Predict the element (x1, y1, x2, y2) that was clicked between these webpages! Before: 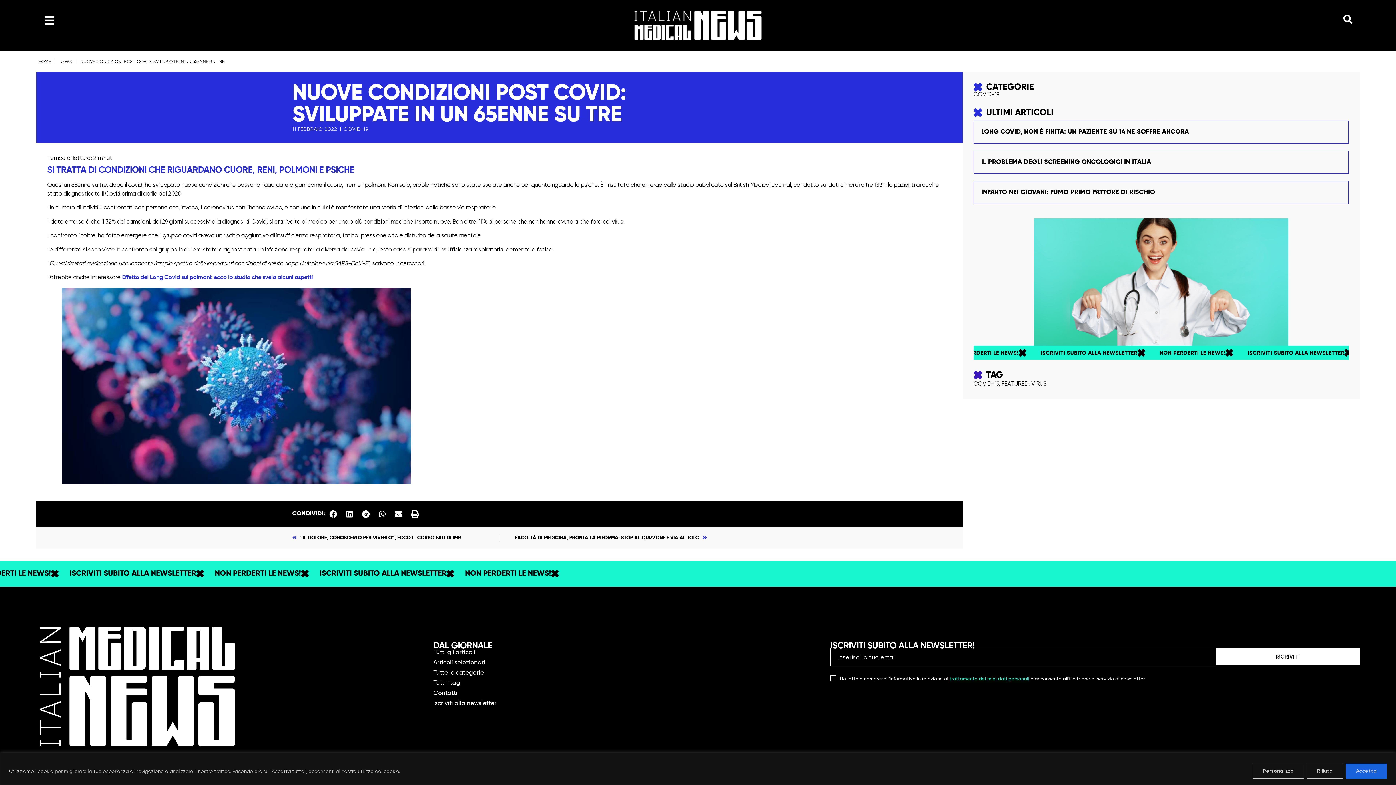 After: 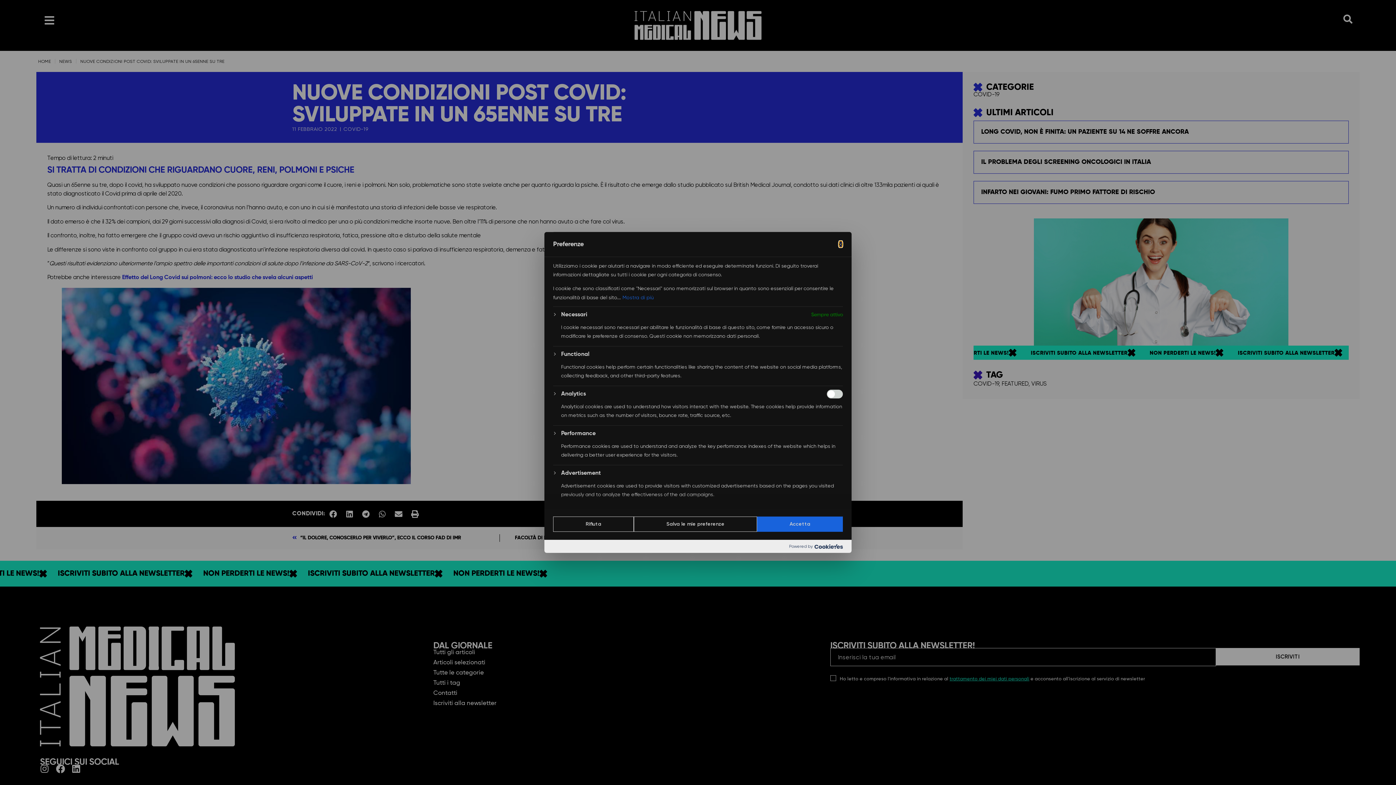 Action: label: Personalizza bbox: (1253, 763, 1304, 779)